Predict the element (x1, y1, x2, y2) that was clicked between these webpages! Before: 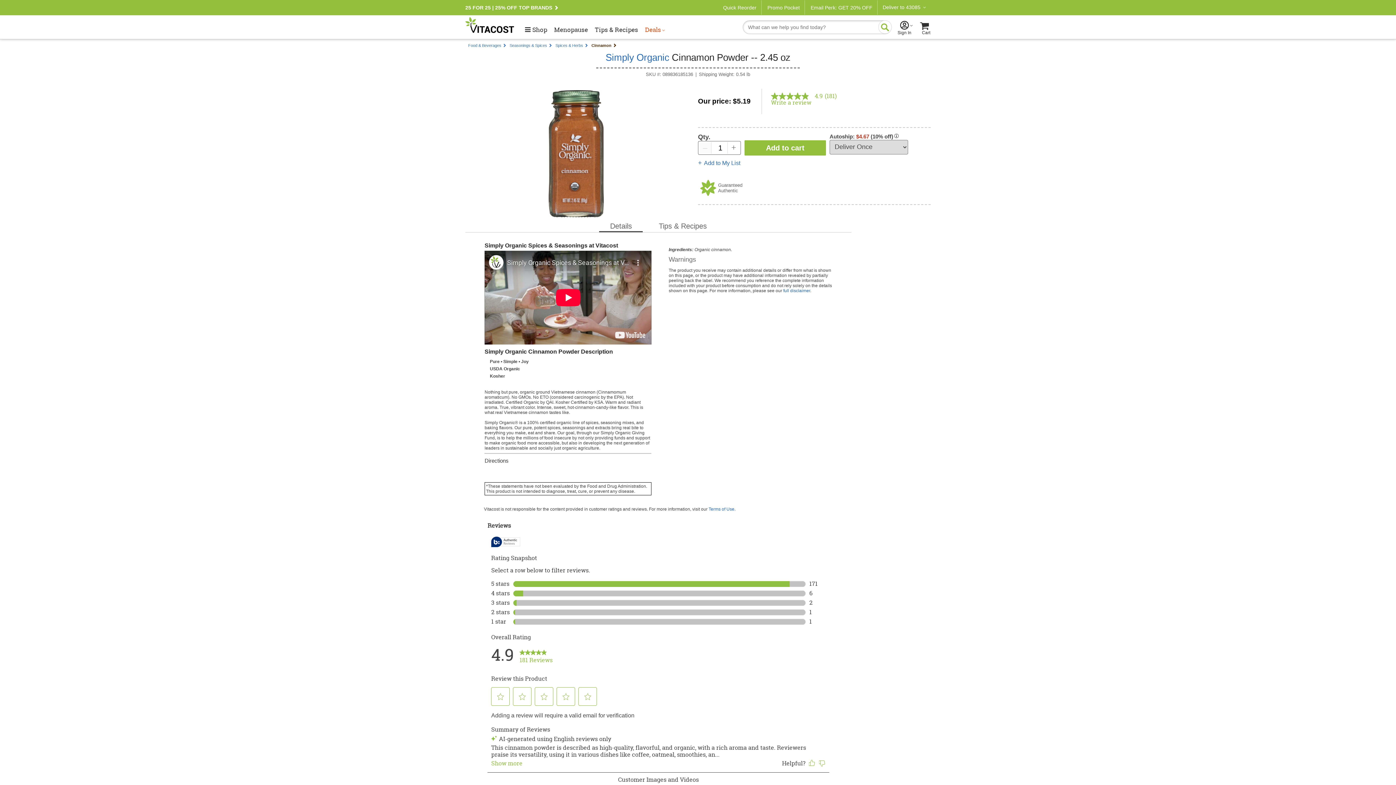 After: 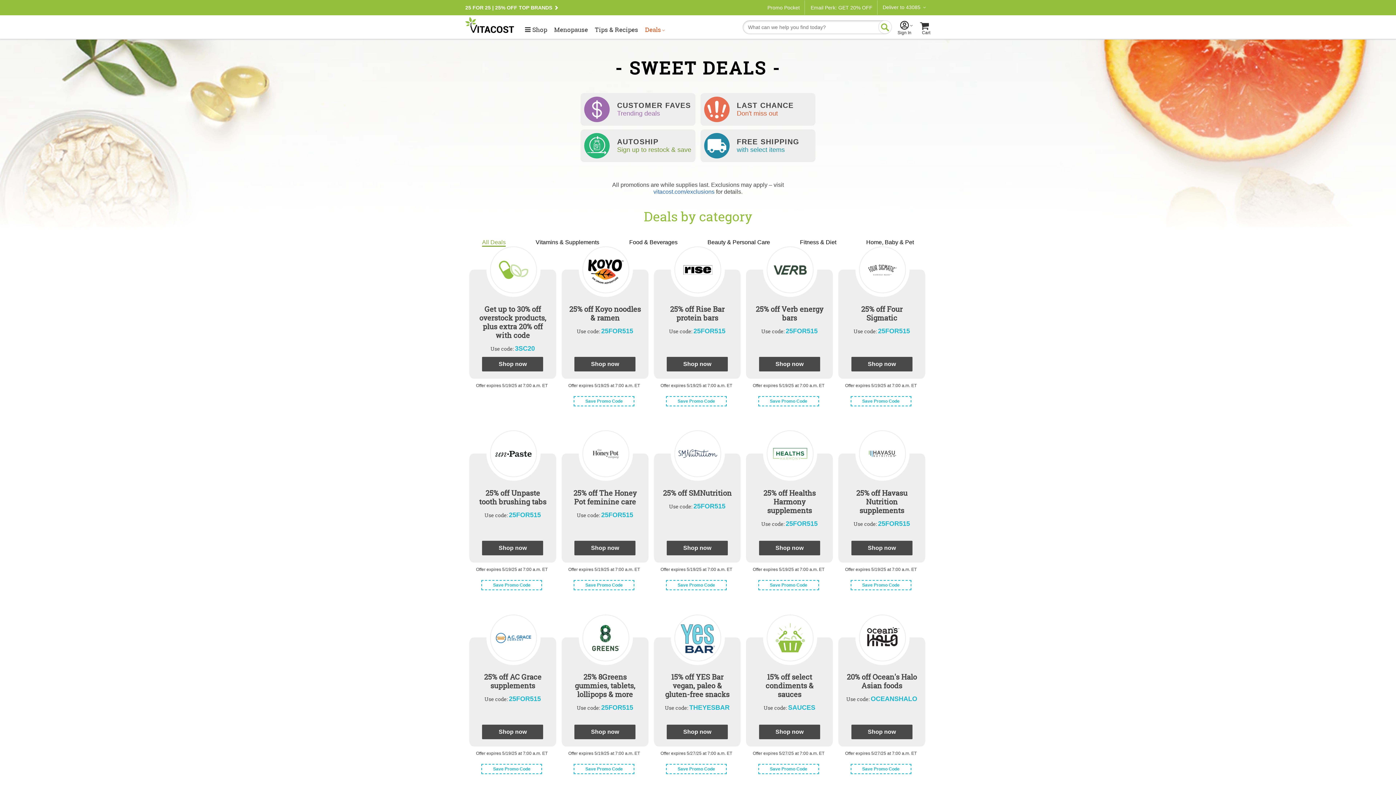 Action: label: Deals bbox: (645, 26, 665, 33)